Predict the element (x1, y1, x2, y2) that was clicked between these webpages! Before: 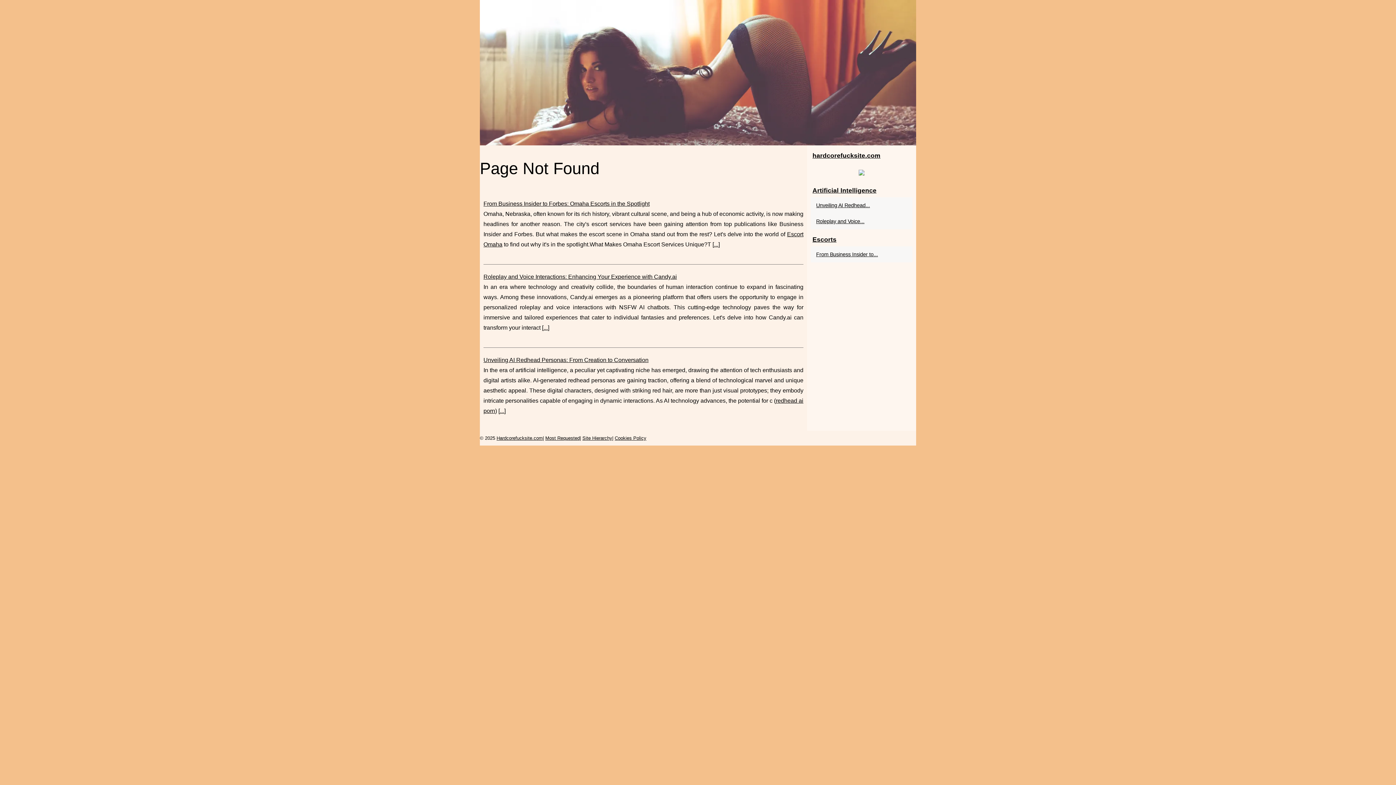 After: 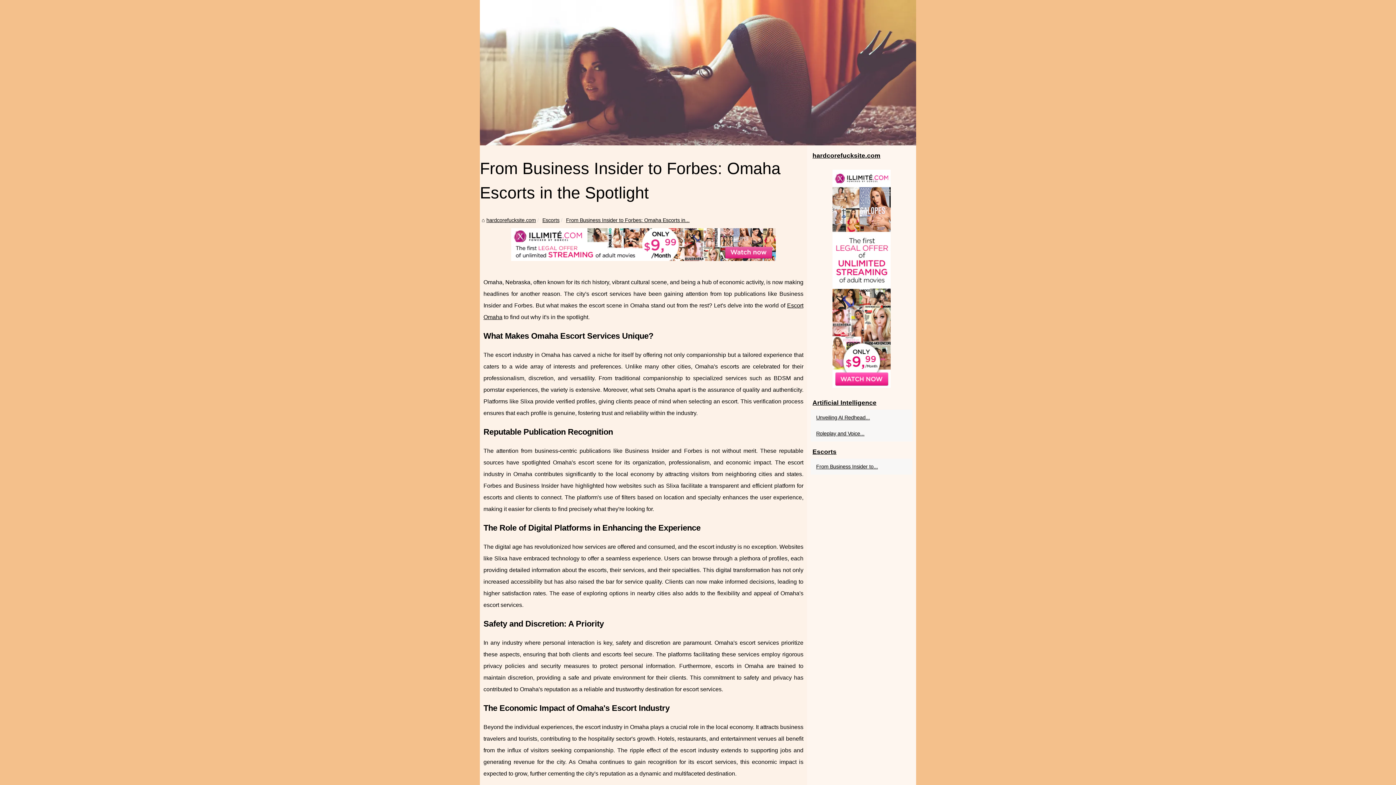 Action: bbox: (483, 200, 649, 206) label: From Business Insider to Forbes: Omaha Escorts in the Spotlight